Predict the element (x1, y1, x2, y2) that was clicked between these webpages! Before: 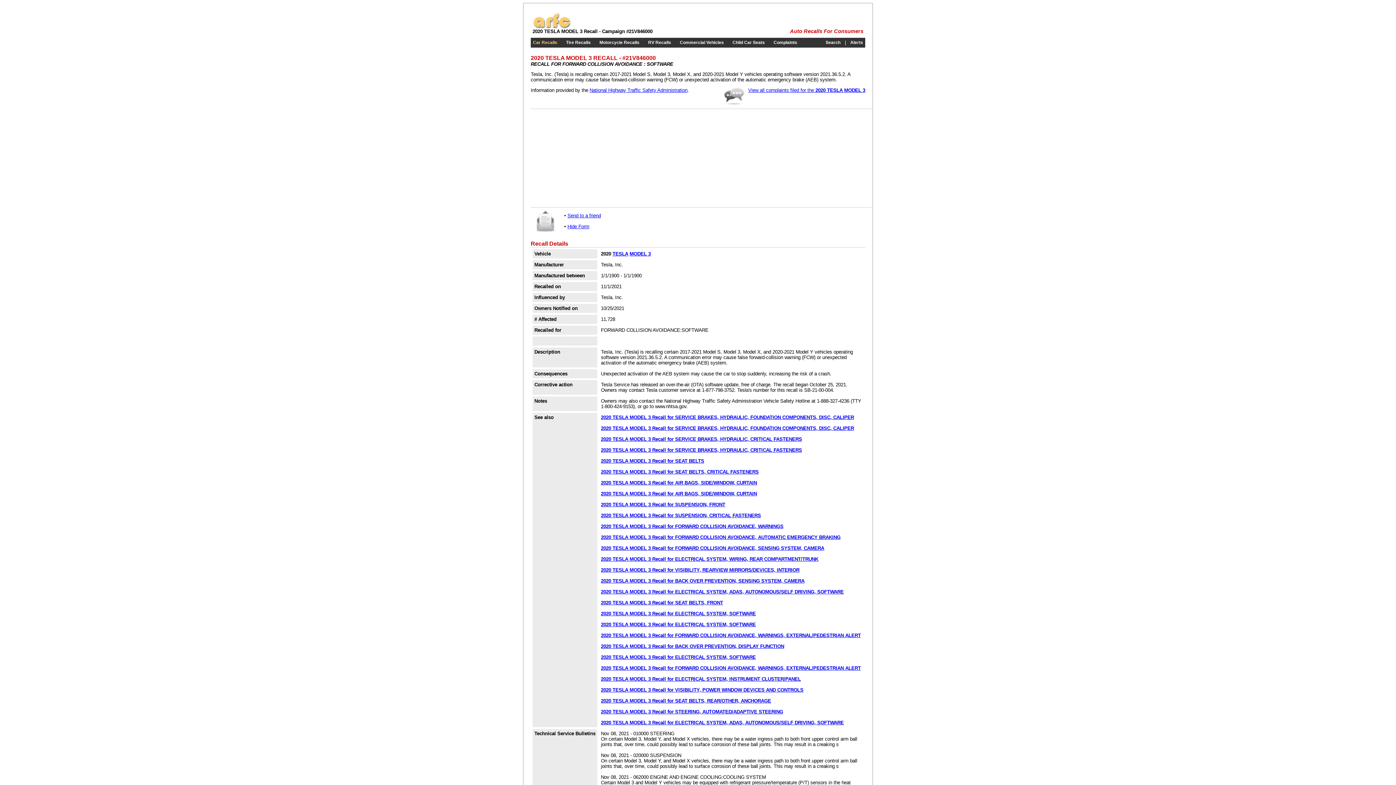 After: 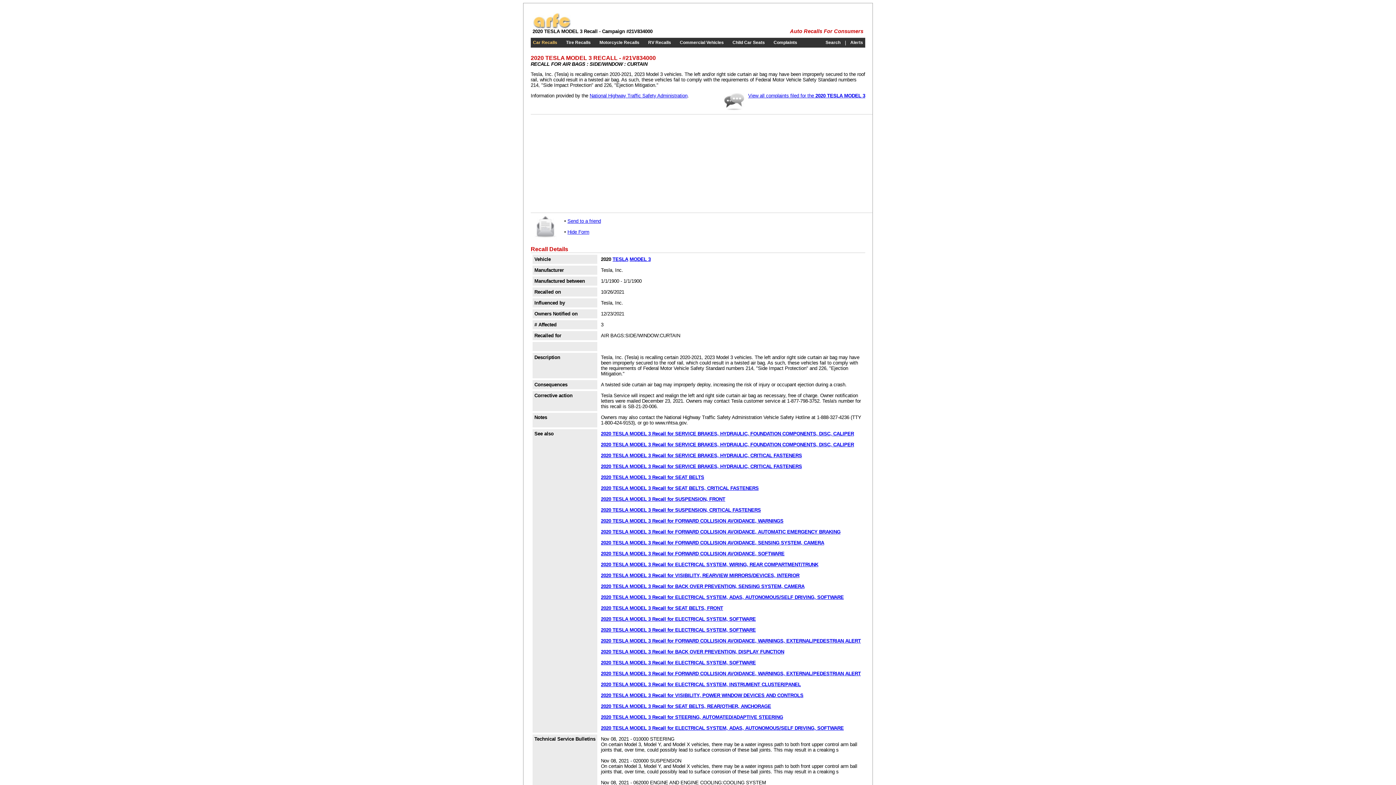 Action: bbox: (601, 480, 757, 485) label: 2020 TESLA MODEL 3 Recall for AIR BAGS, SIDE/WINDOW, CURTAIN